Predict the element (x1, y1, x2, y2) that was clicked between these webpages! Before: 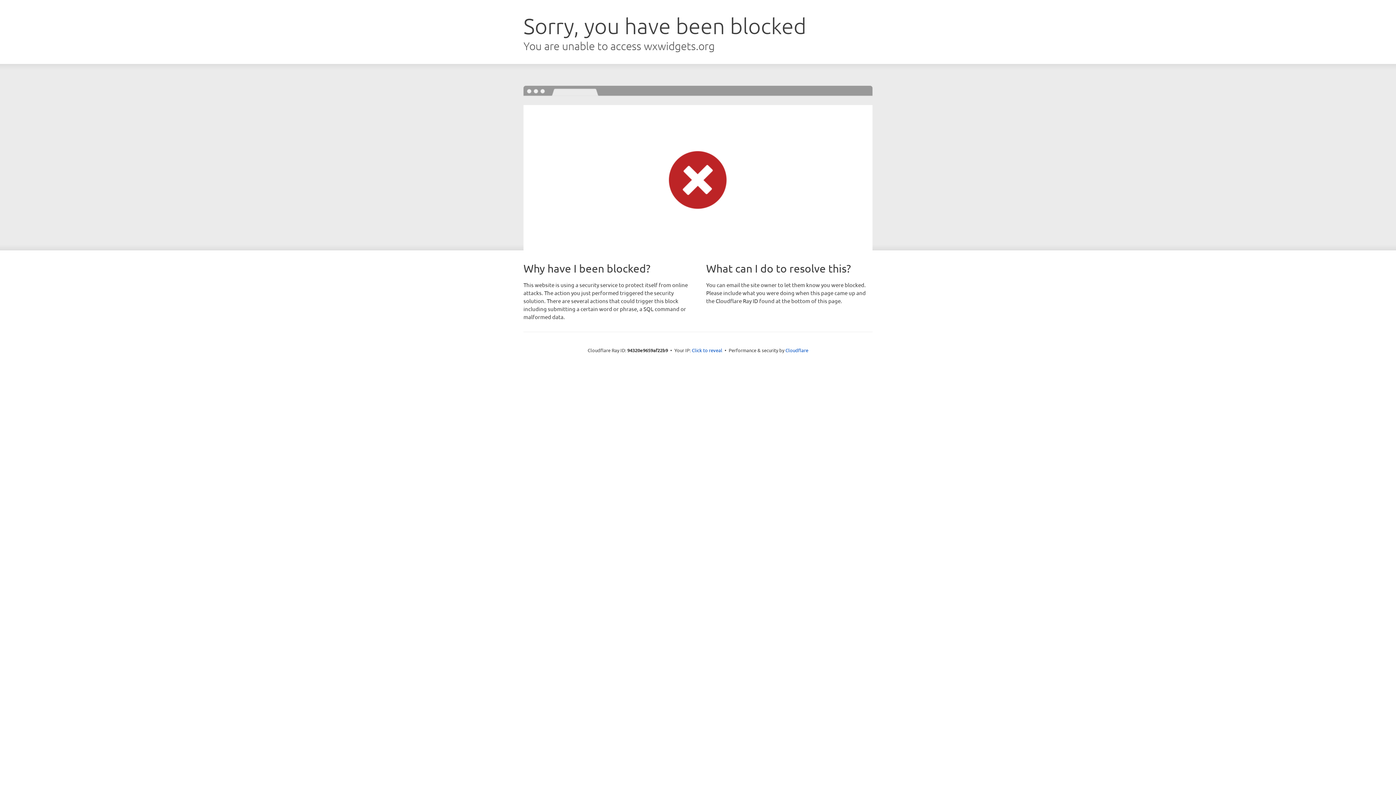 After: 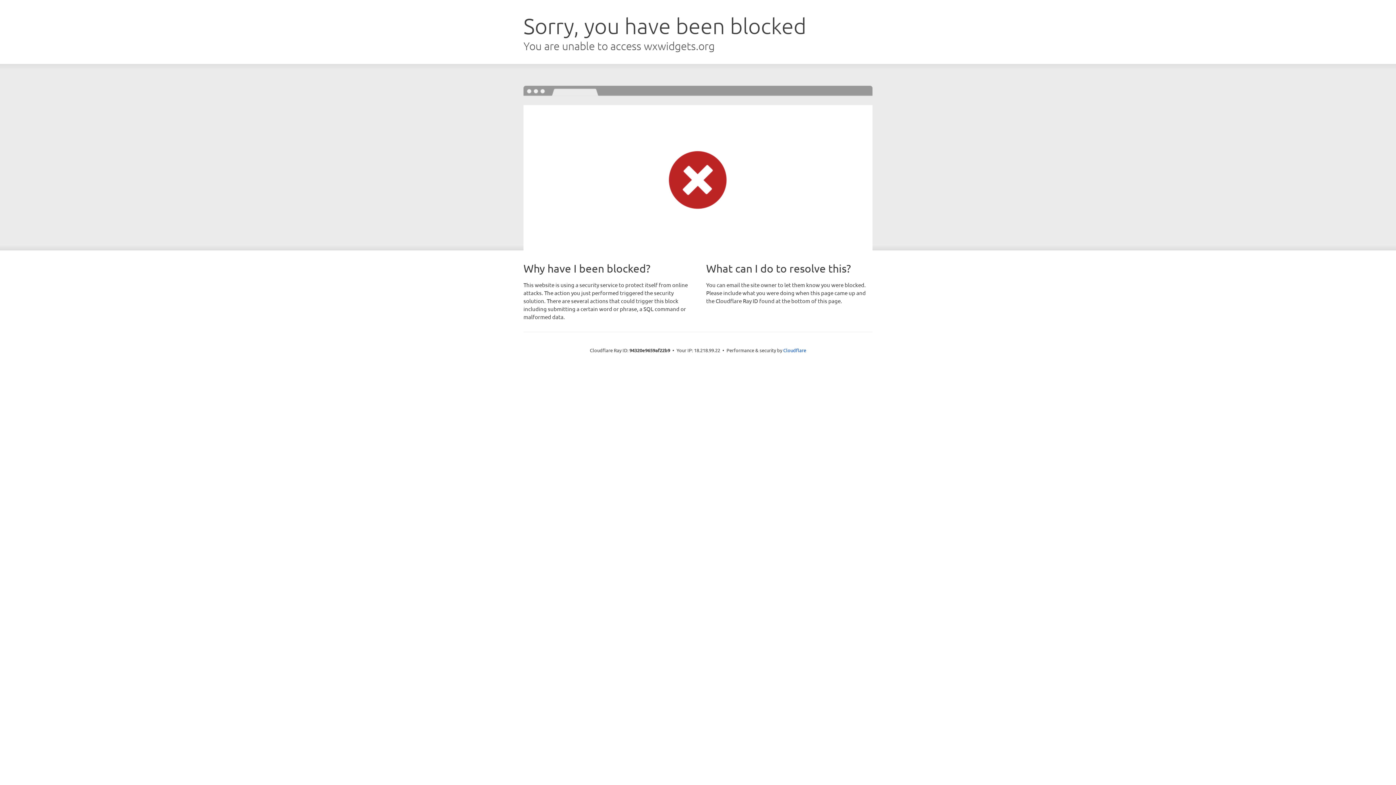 Action: label: Click to reveal bbox: (692, 346, 722, 353)